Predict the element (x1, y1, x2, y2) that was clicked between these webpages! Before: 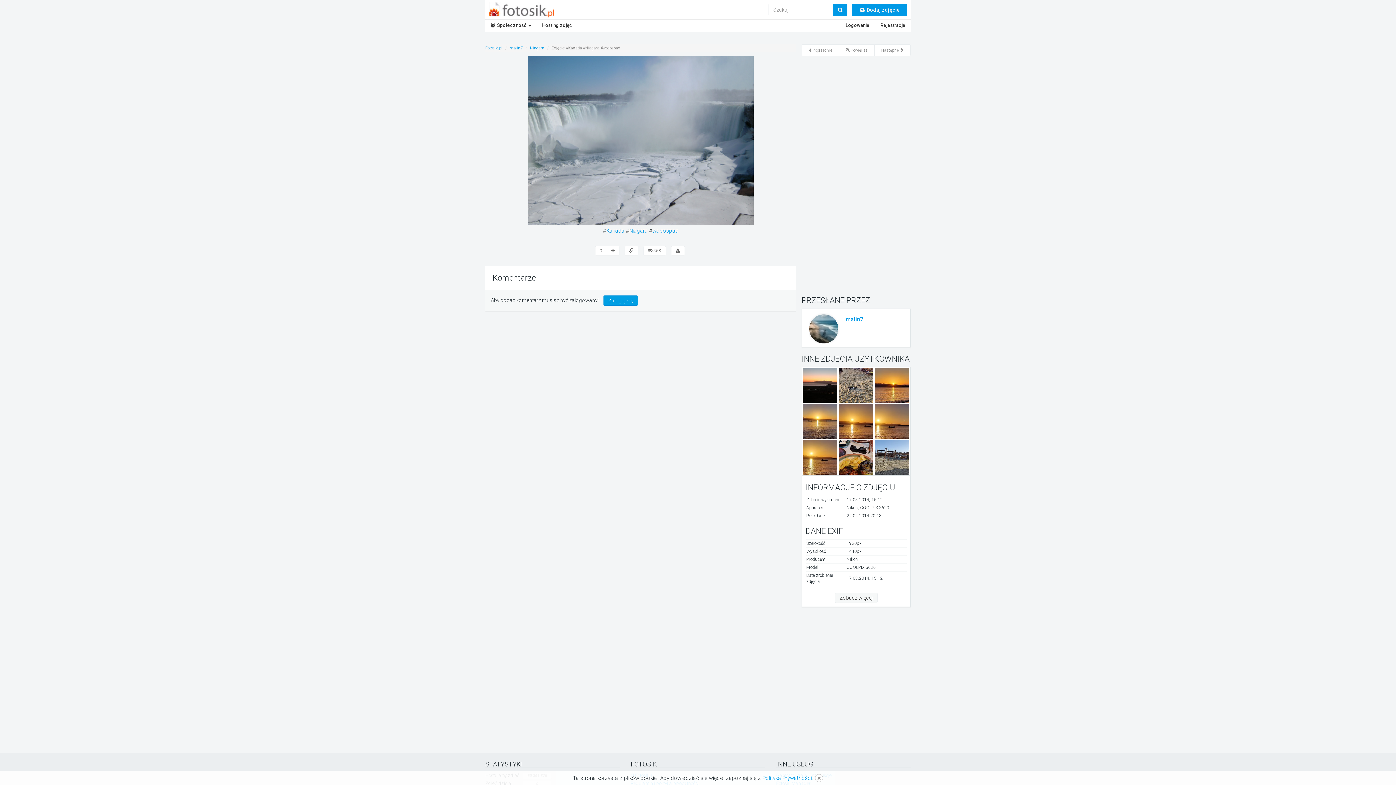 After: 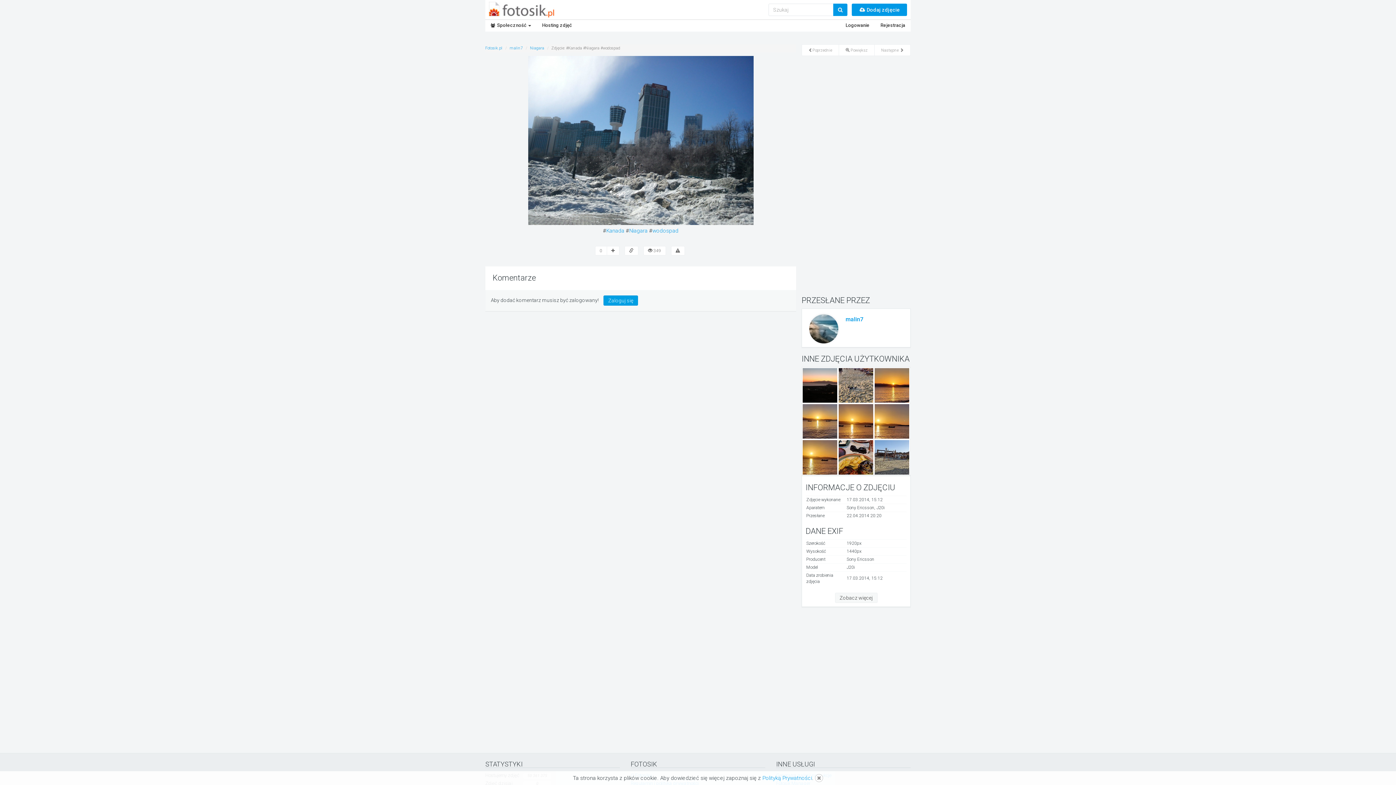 Action: label: Następne  bbox: (874, 44, 910, 56)